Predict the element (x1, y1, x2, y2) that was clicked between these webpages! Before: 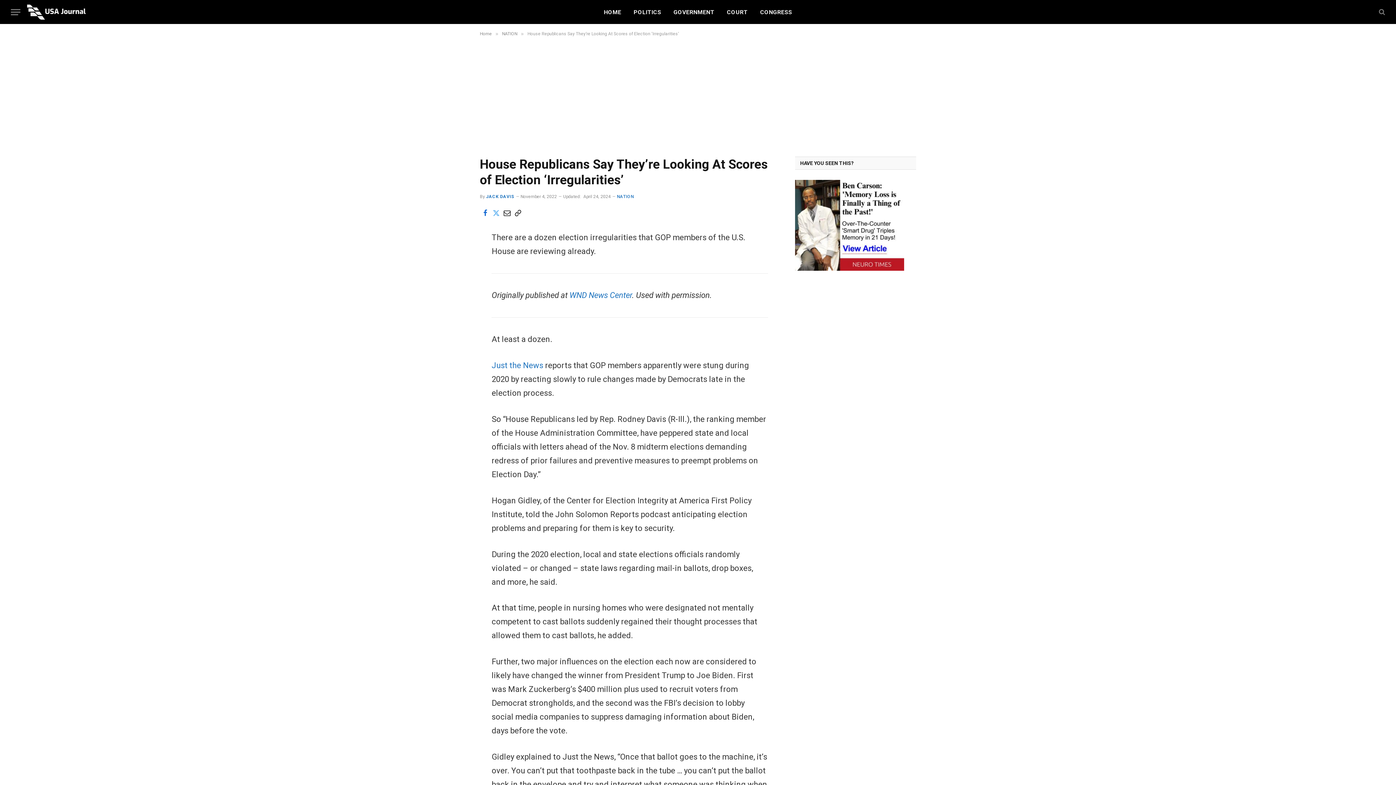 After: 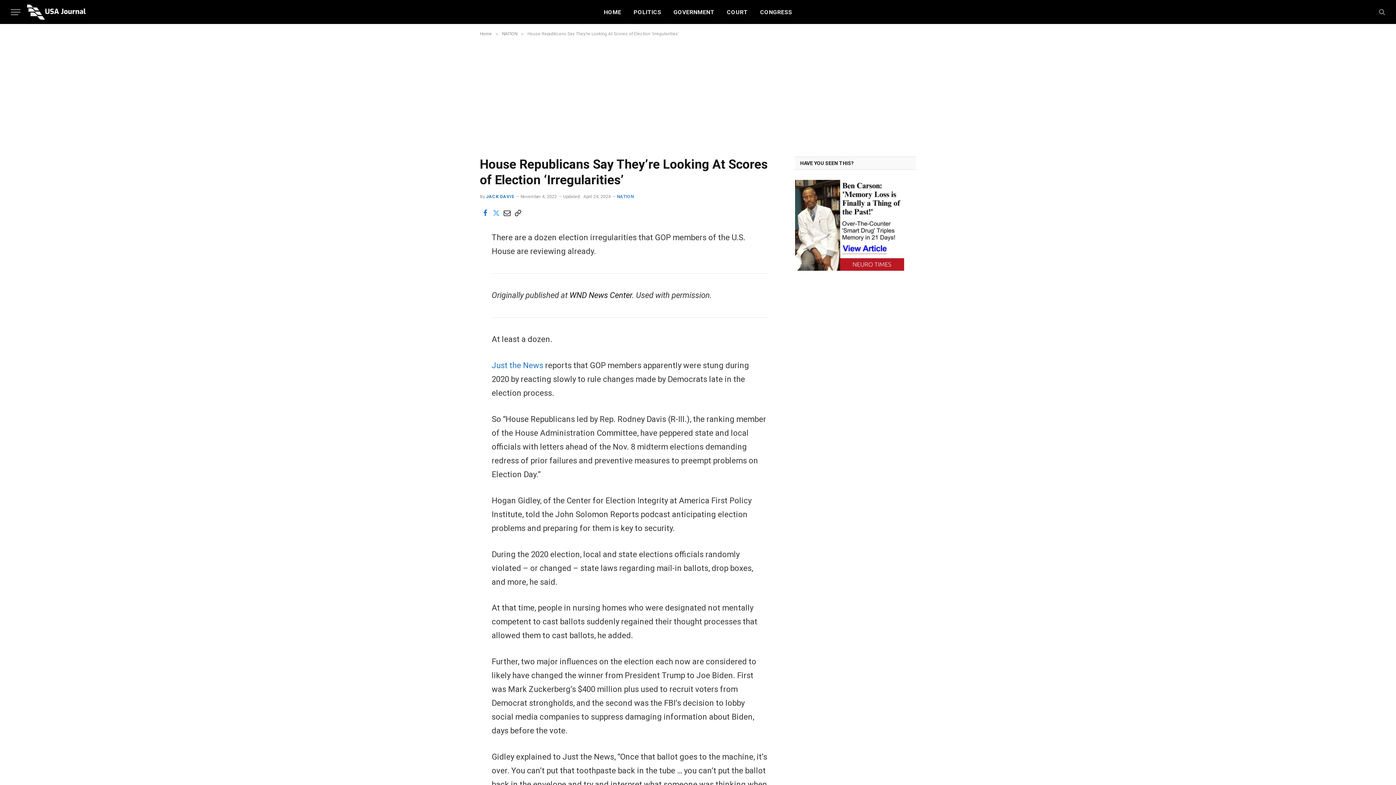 Action: bbox: (569, 290, 632, 300) label: WND News Center